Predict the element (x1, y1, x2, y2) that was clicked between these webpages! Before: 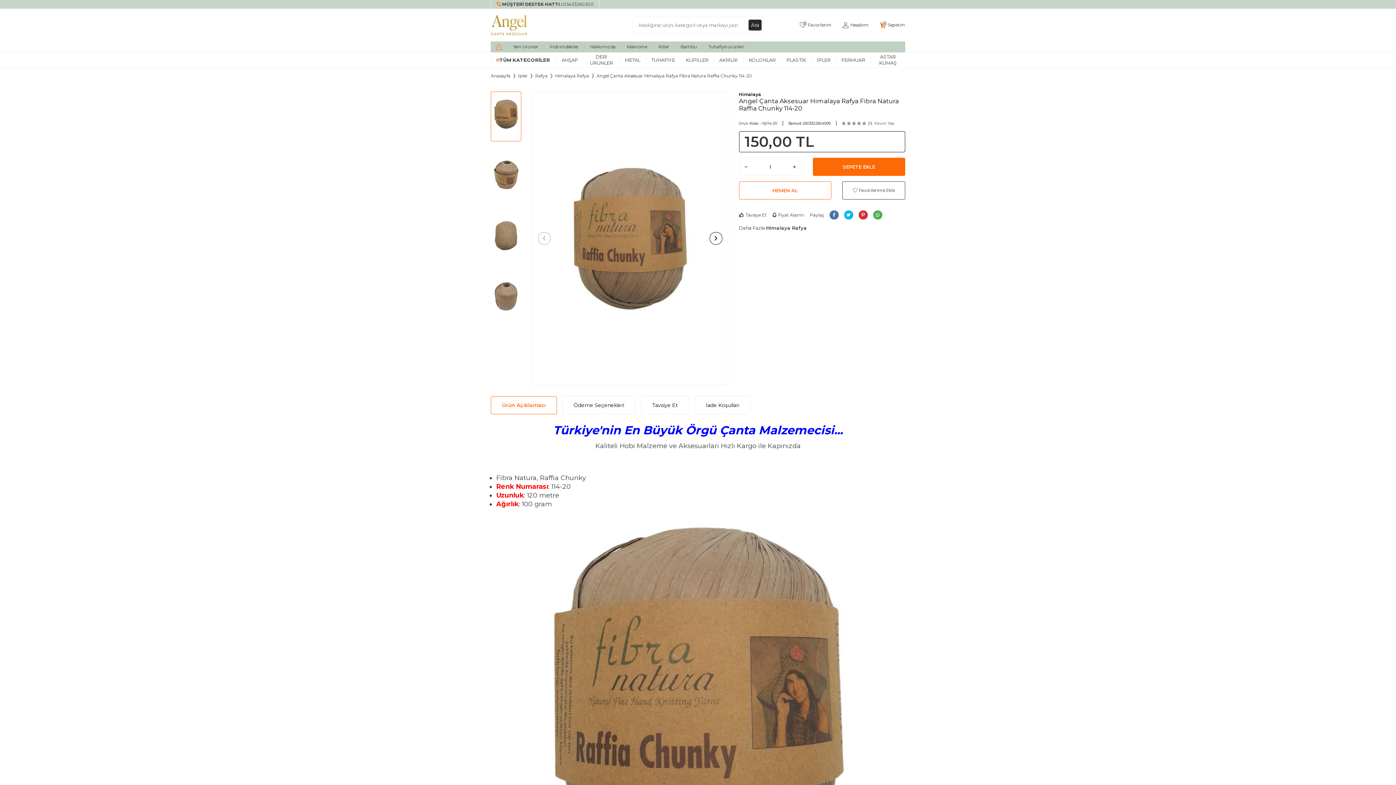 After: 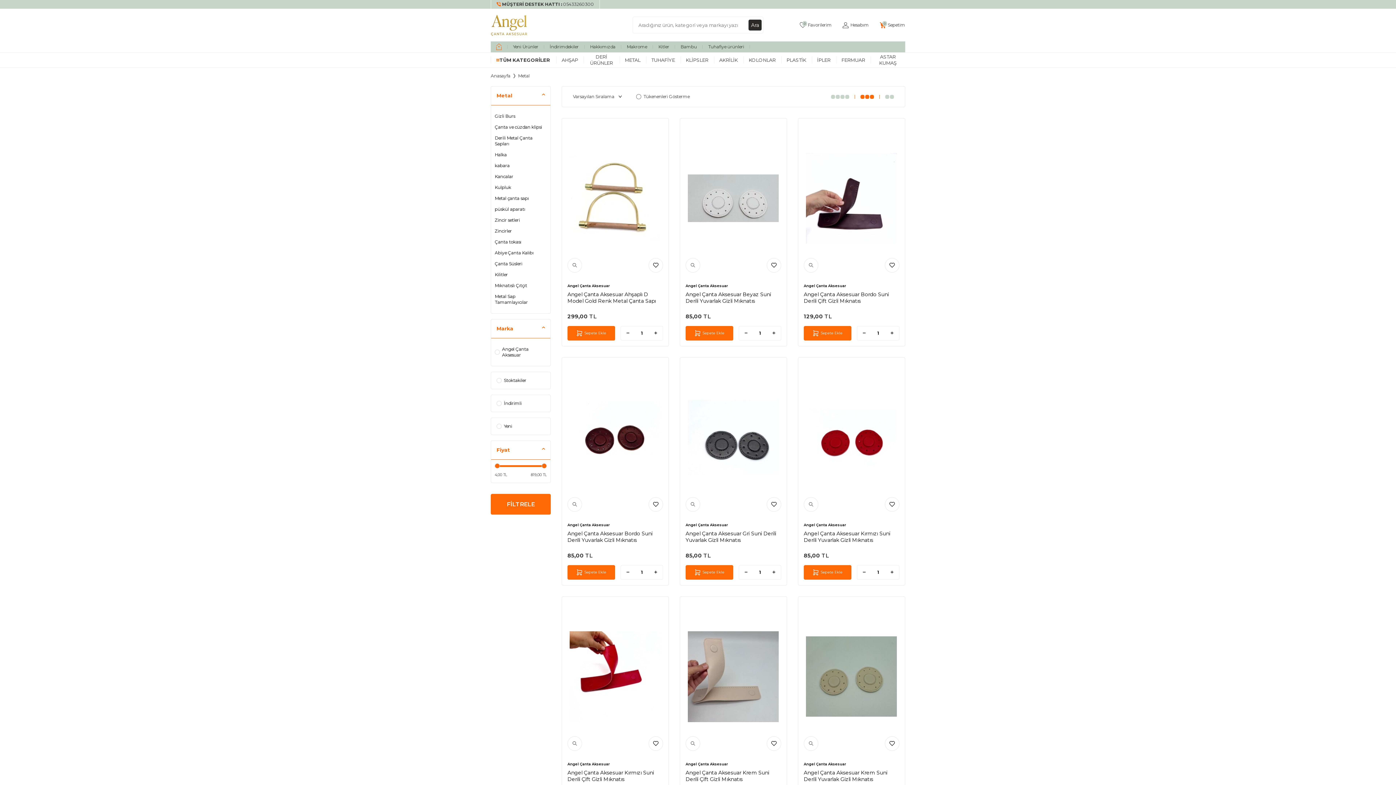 Action: bbox: (619, 52, 646, 67) label: METAL